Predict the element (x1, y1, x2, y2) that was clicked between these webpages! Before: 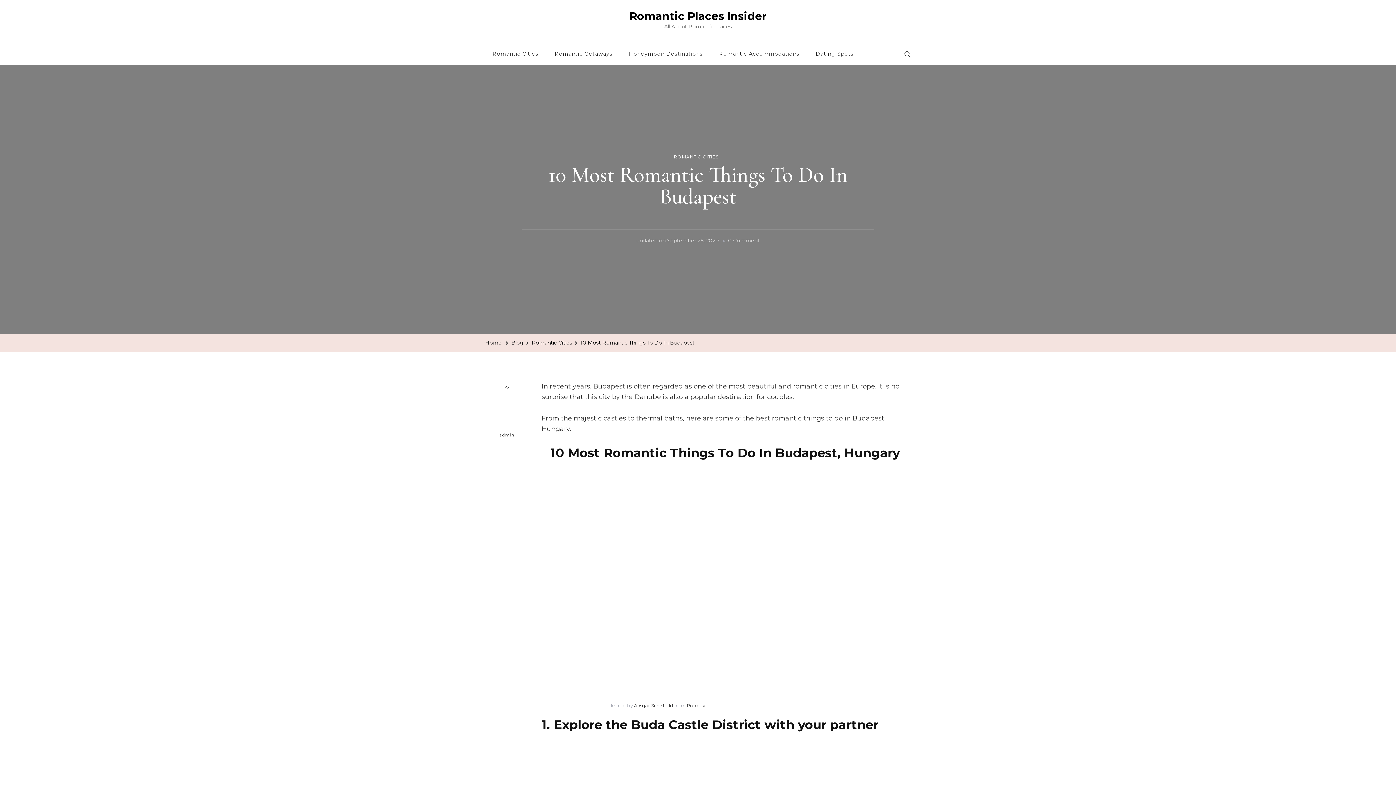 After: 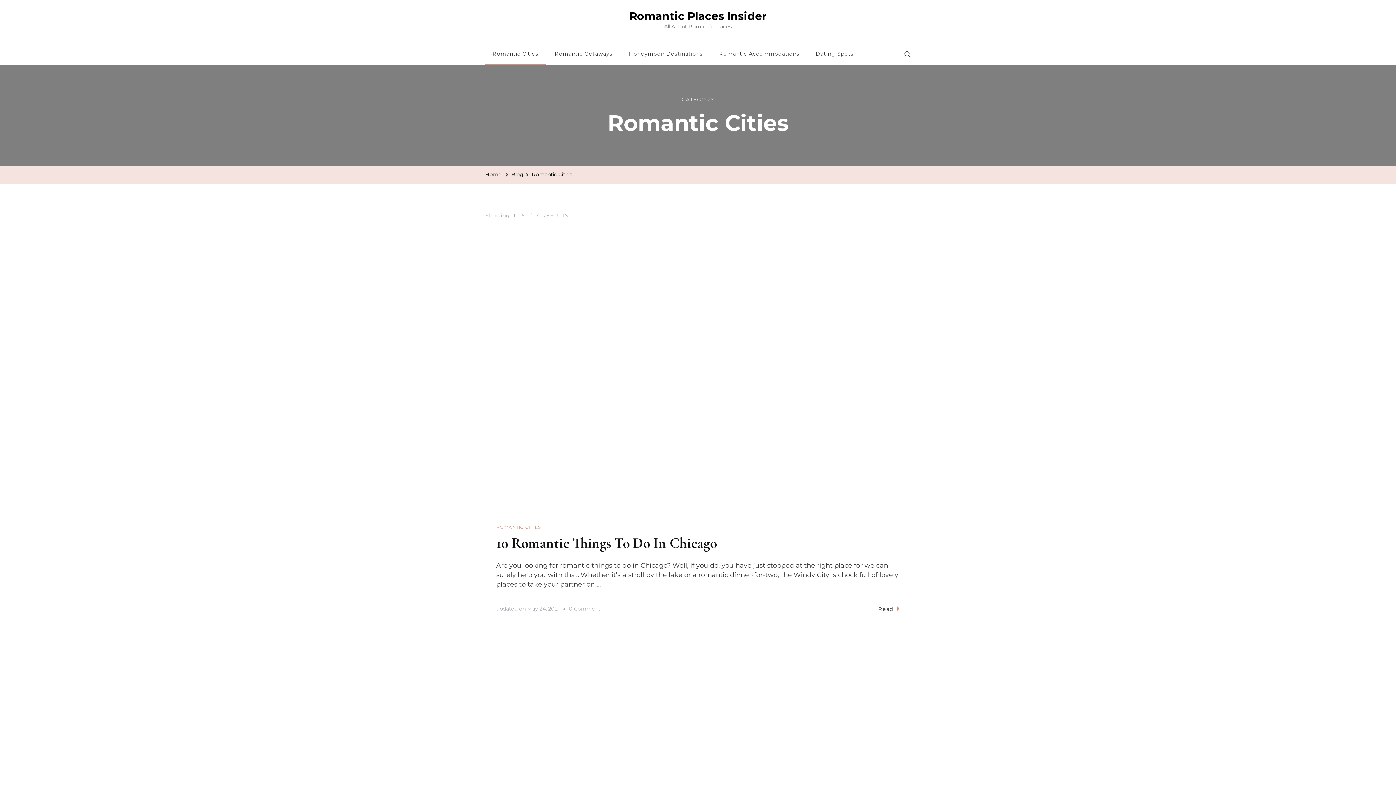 Action: label: Romantic Cities bbox: (532, 337, 572, 348)